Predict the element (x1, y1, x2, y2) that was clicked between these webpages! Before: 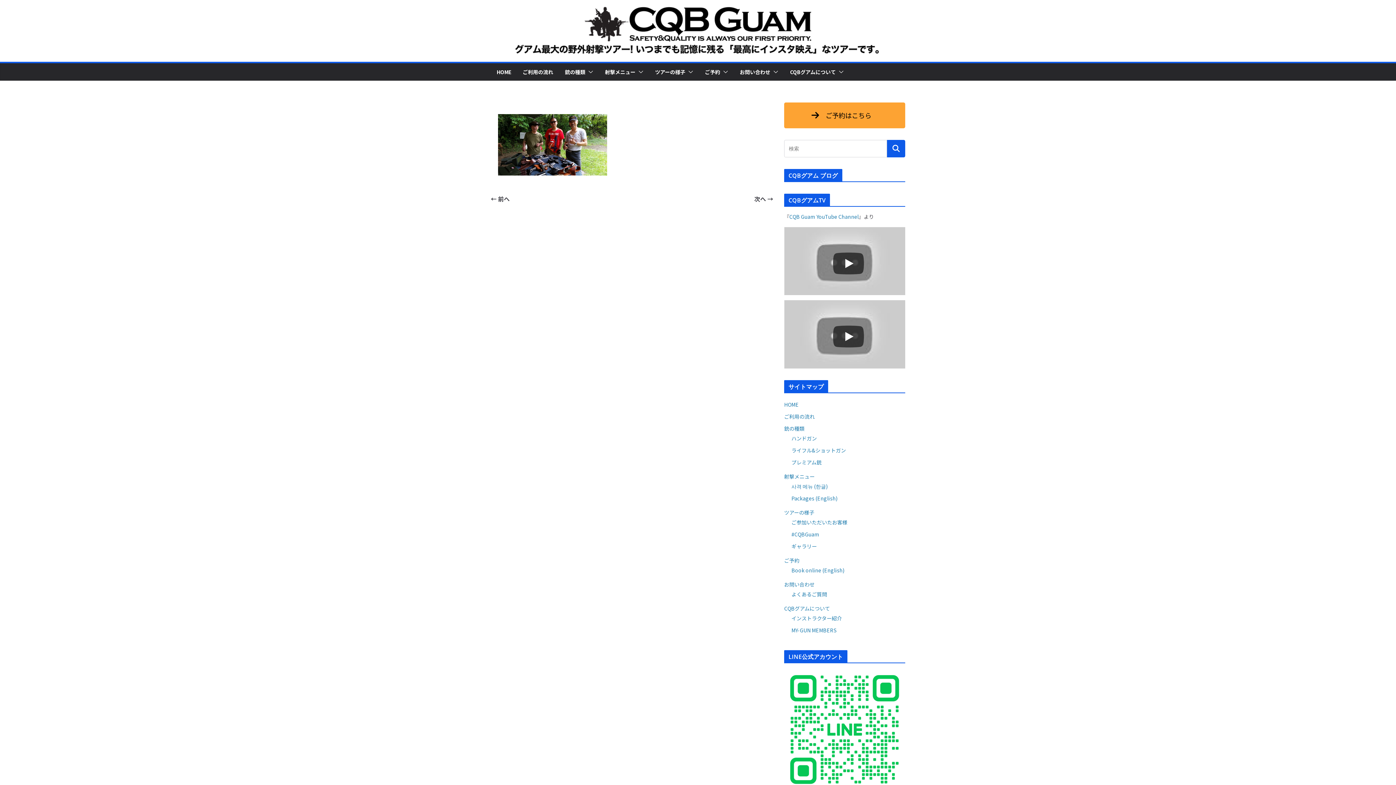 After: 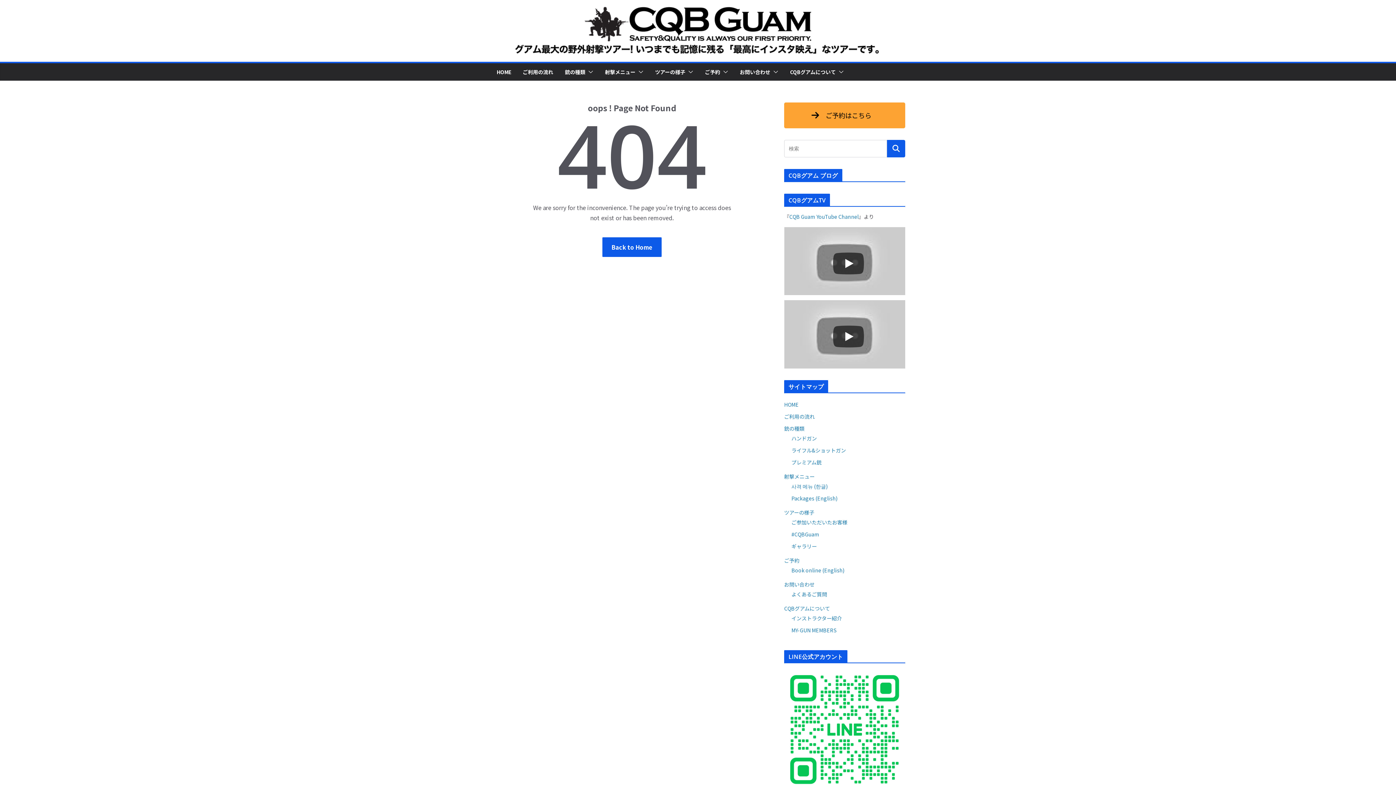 Action: bbox: (791, 626, 842, 633) label: インストラクター紹介